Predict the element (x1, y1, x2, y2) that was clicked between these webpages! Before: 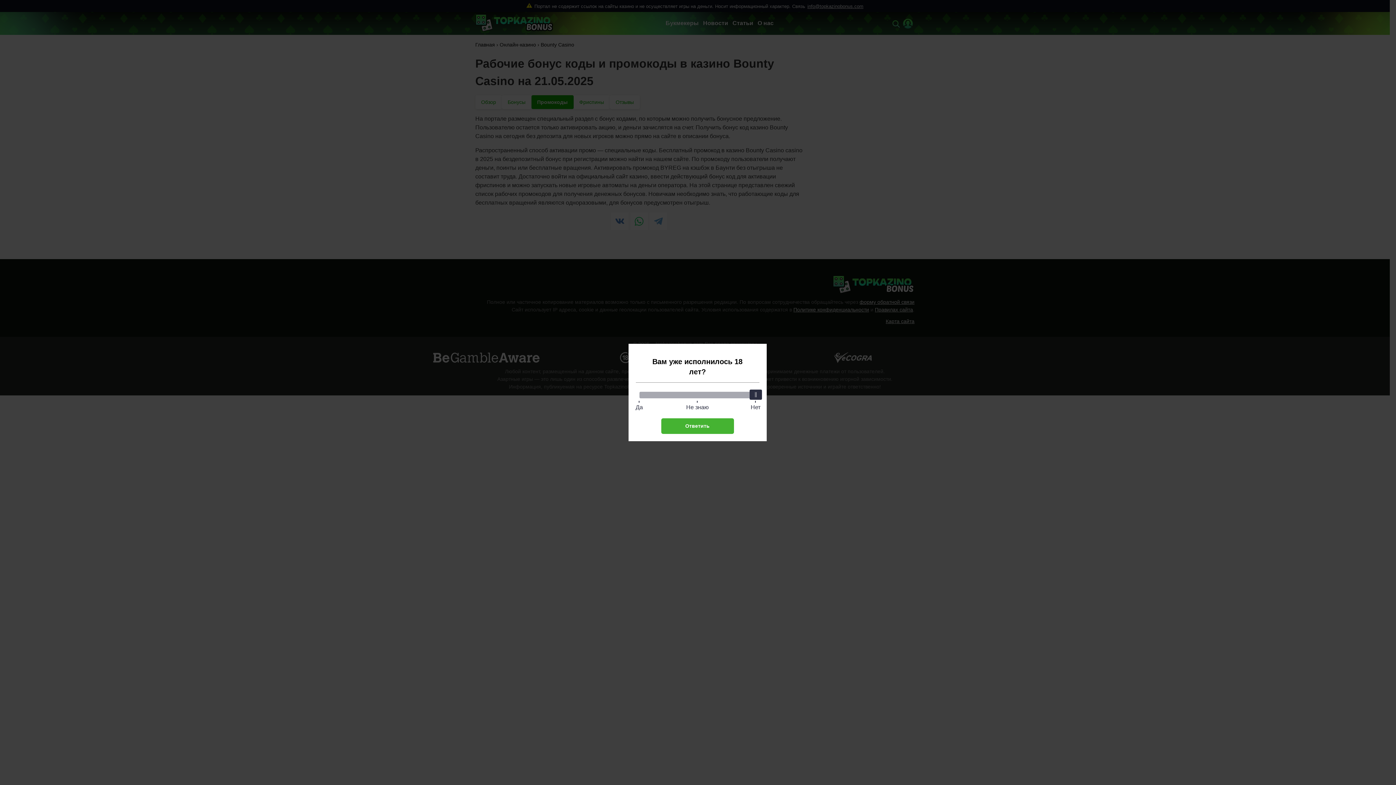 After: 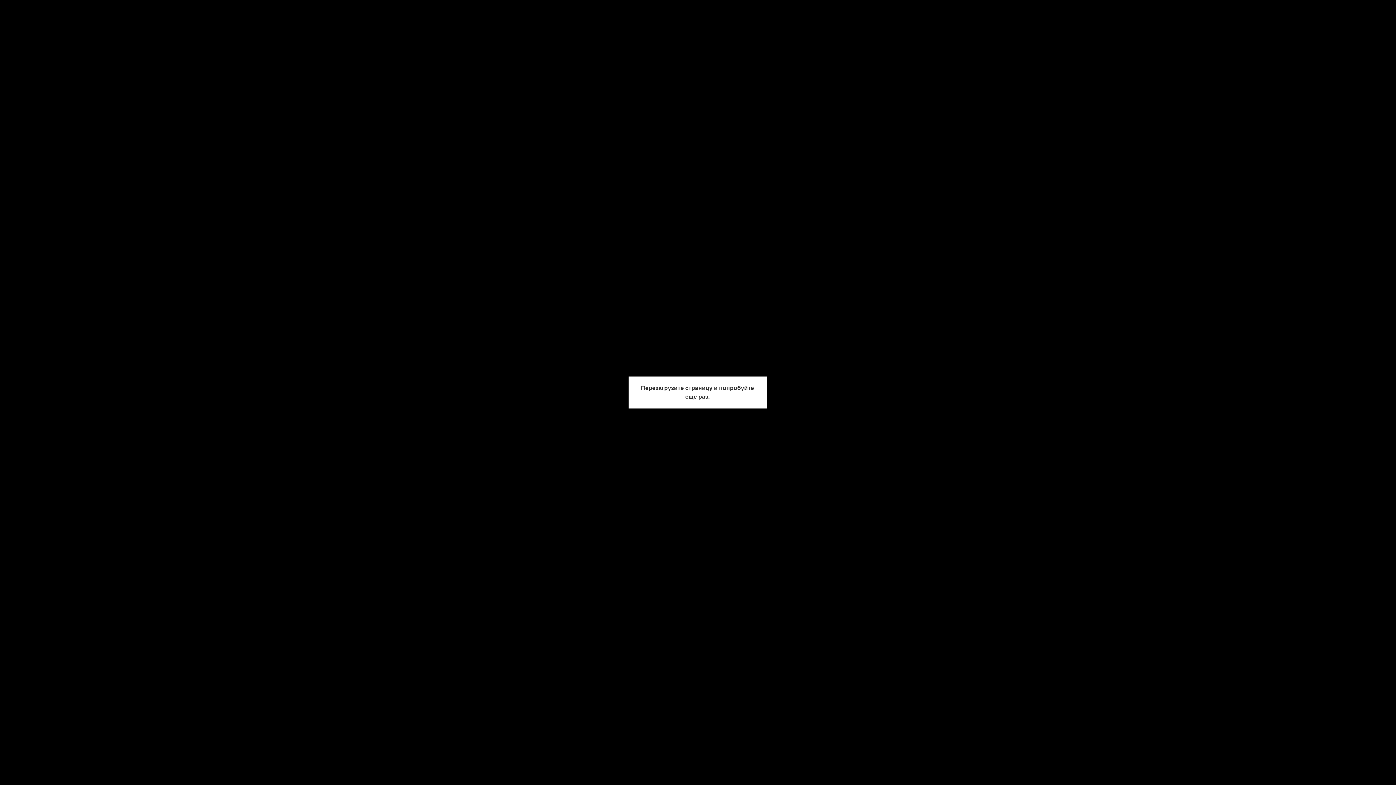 Action: label: Ответить bbox: (661, 418, 734, 434)